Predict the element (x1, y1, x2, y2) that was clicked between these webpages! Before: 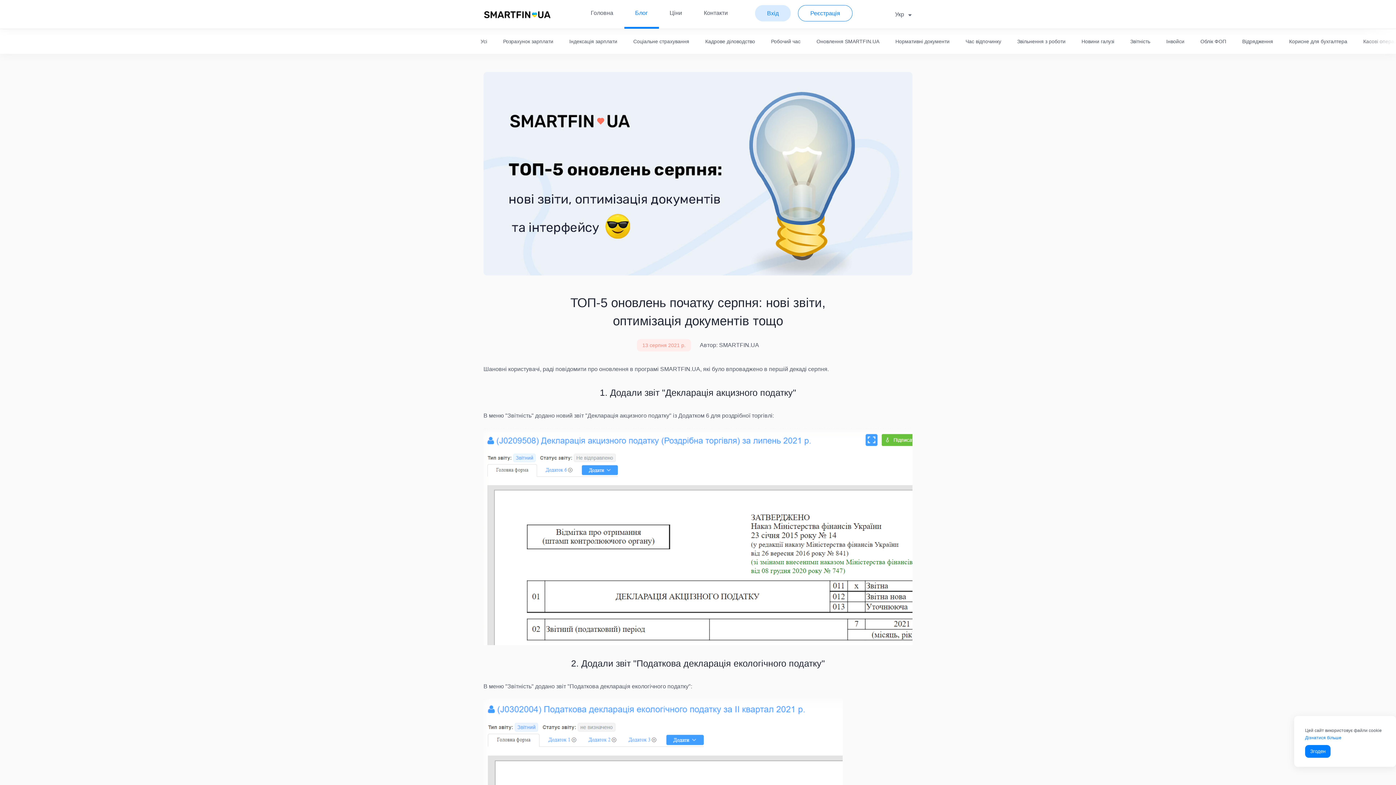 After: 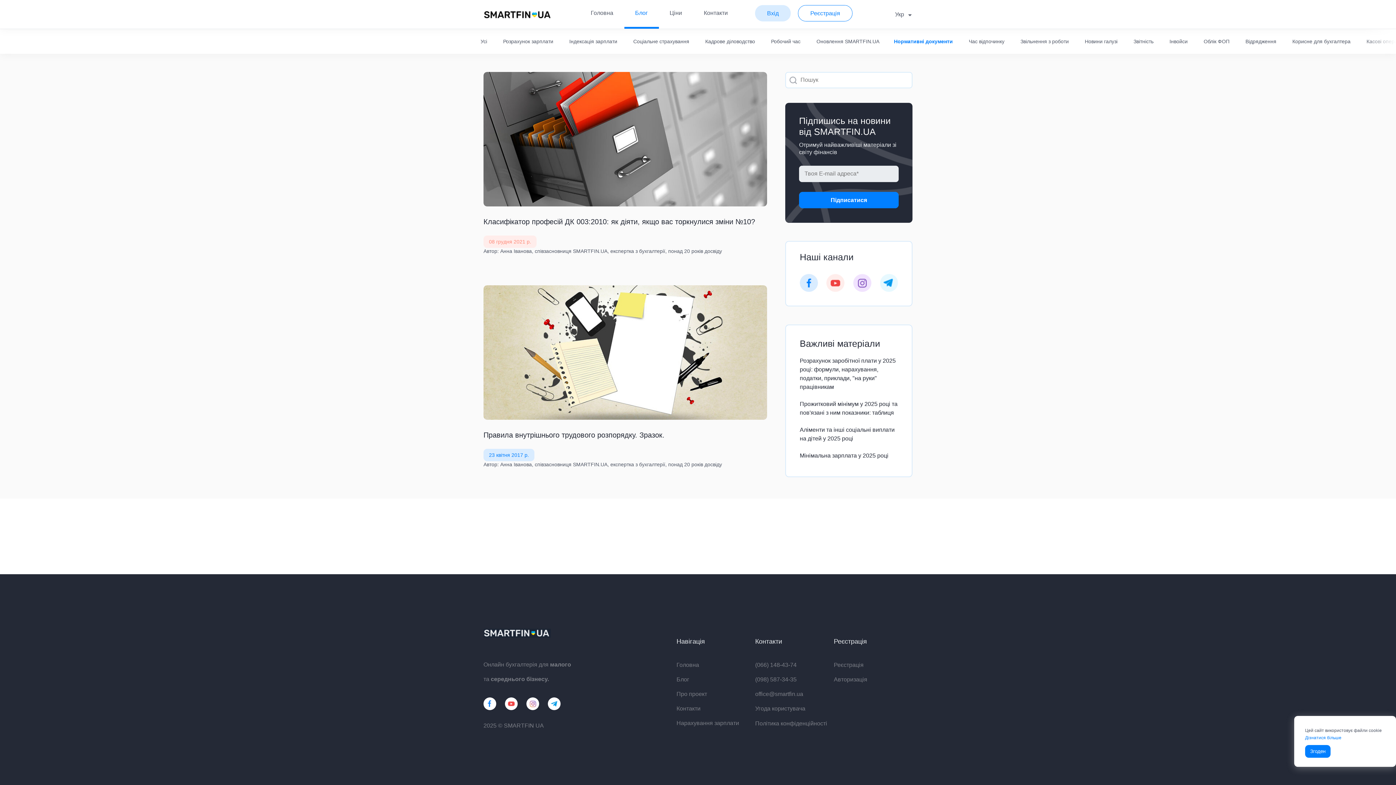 Action: bbox: (895, 38, 949, 44) label: Нормативні документи